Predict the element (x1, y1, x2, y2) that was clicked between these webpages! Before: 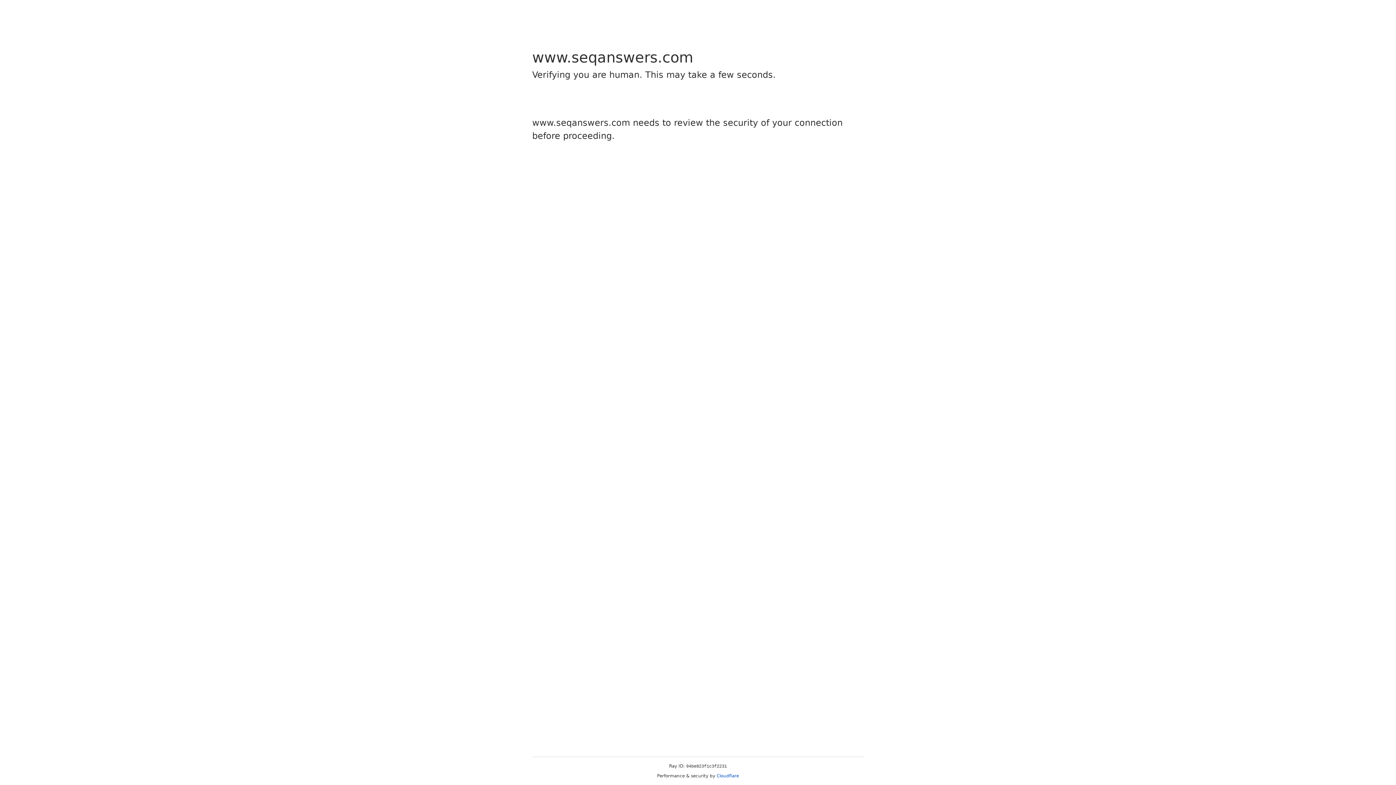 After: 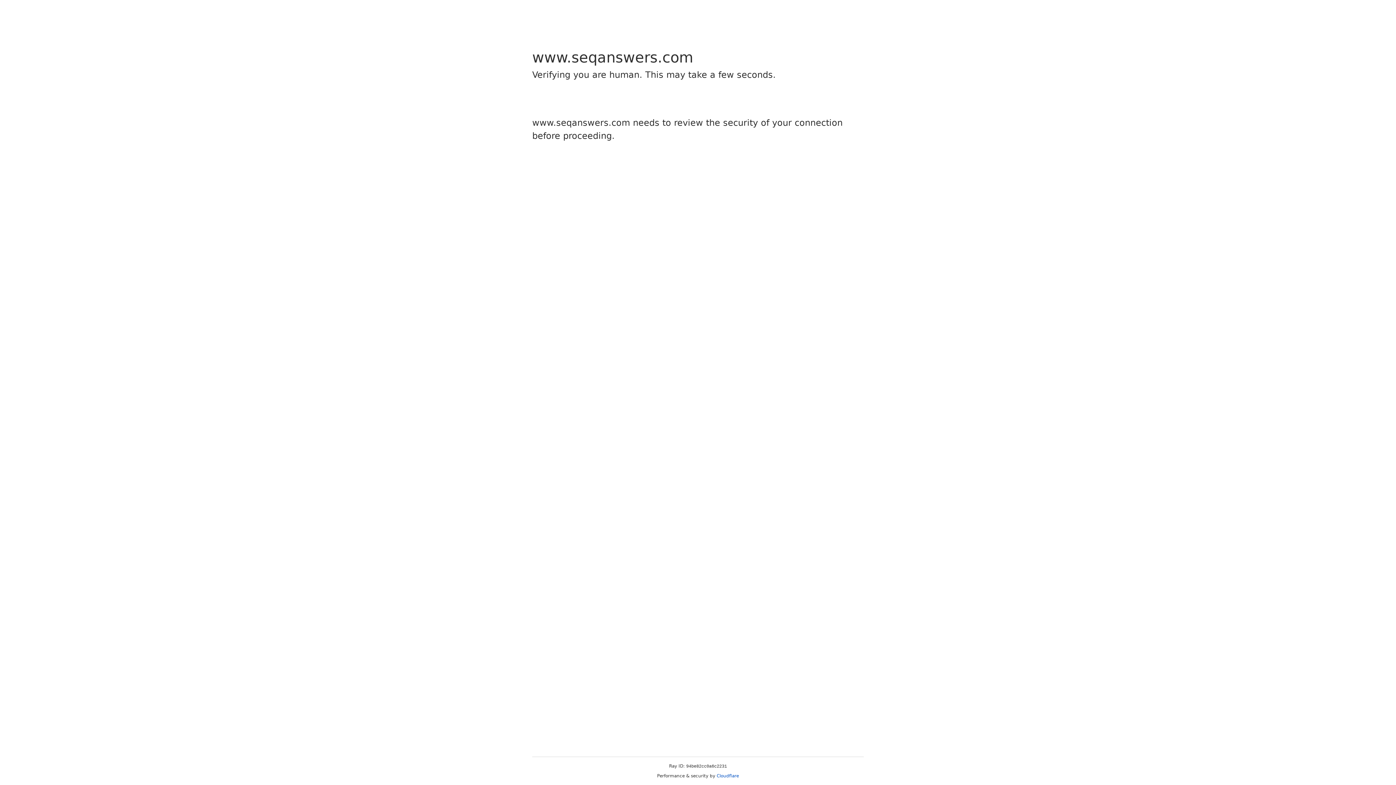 Action: bbox: (716, 773, 739, 778) label: Cloudflare